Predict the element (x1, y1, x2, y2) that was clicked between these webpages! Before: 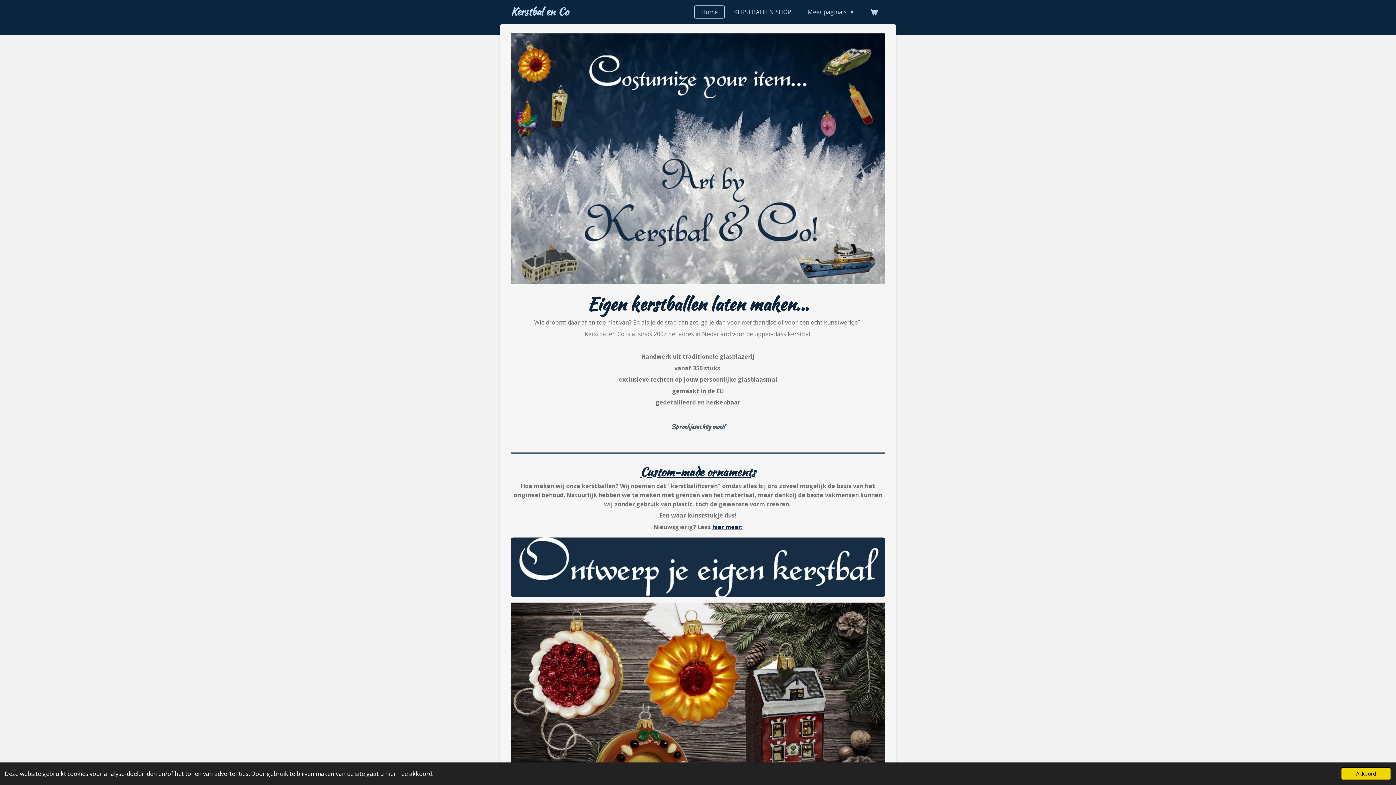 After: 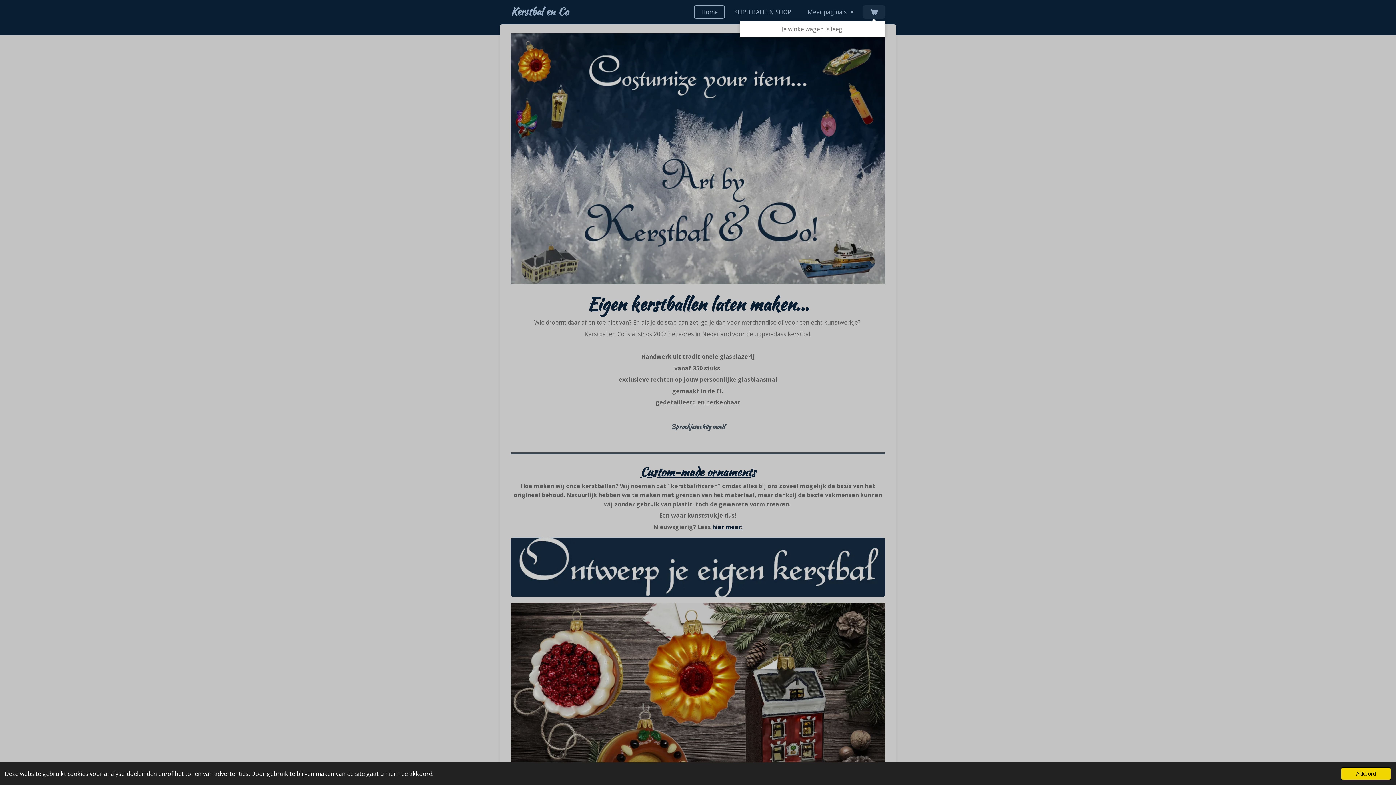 Action: bbox: (862, 5, 885, 18)